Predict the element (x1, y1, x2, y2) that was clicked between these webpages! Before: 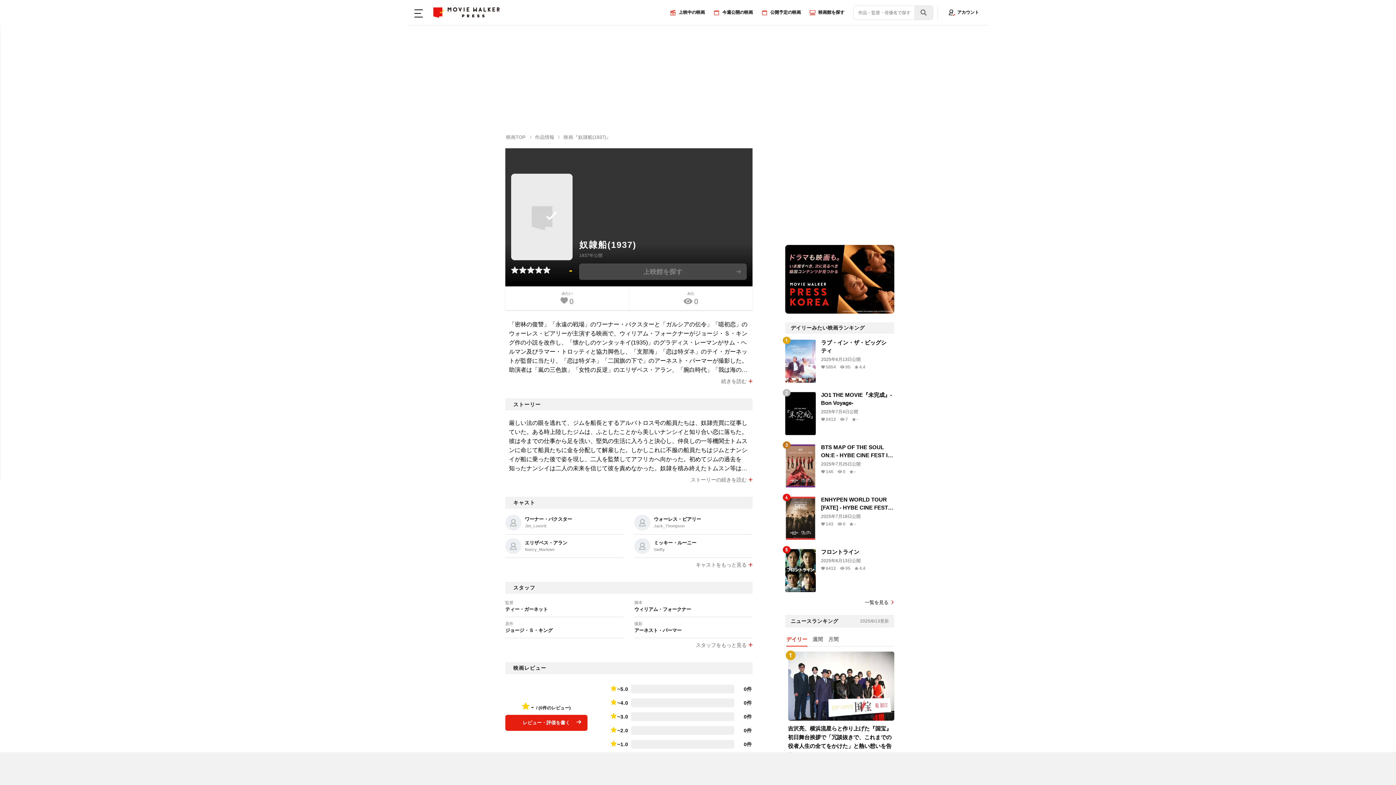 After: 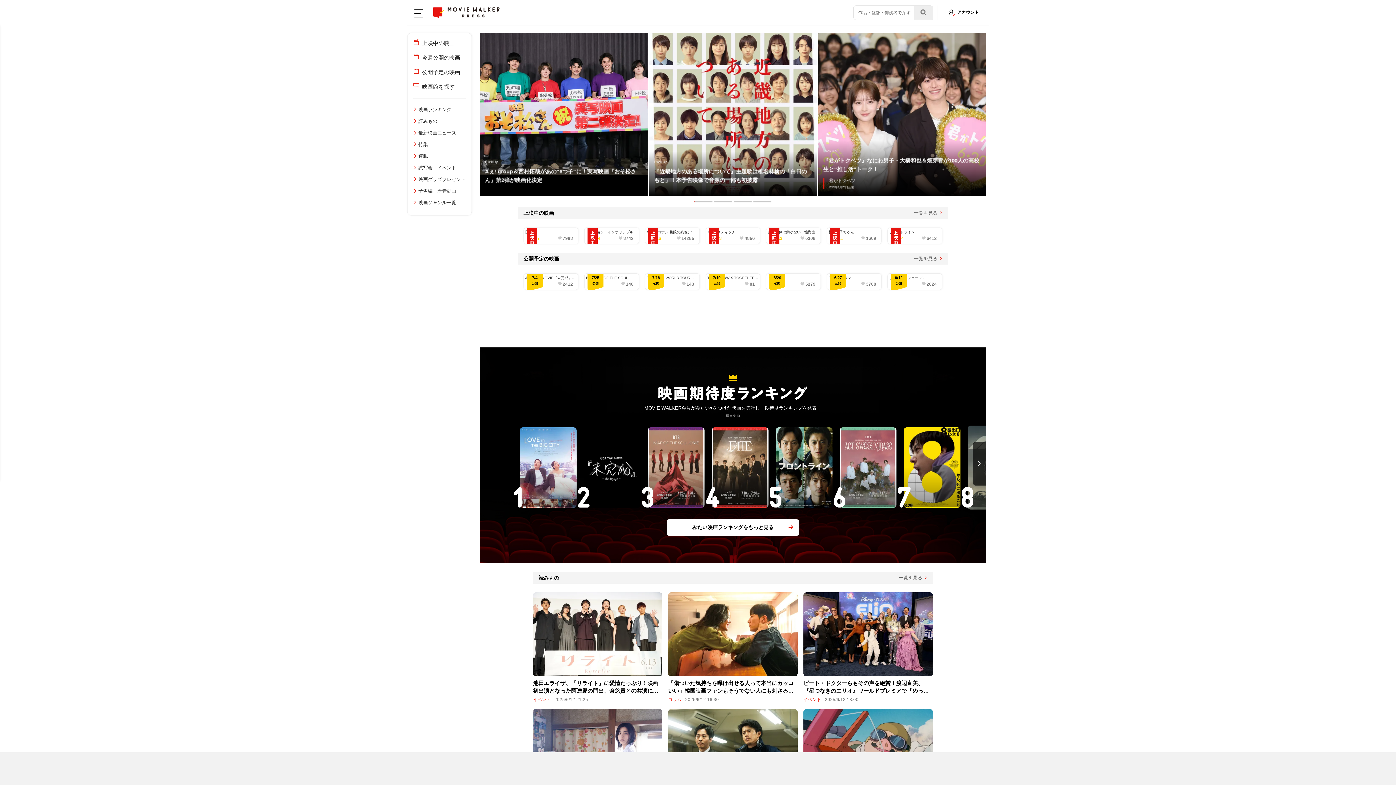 Action: bbox: (433, 7, 499, 17)